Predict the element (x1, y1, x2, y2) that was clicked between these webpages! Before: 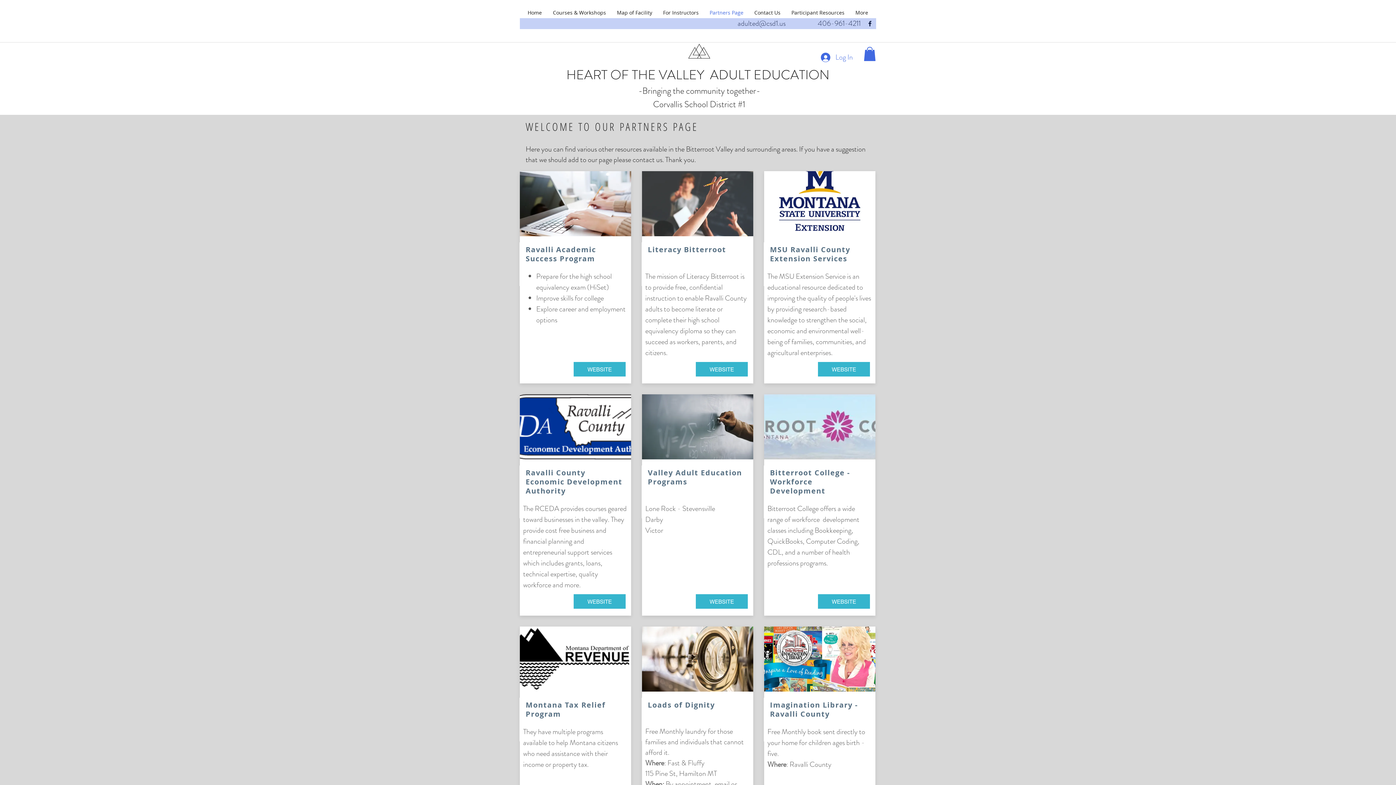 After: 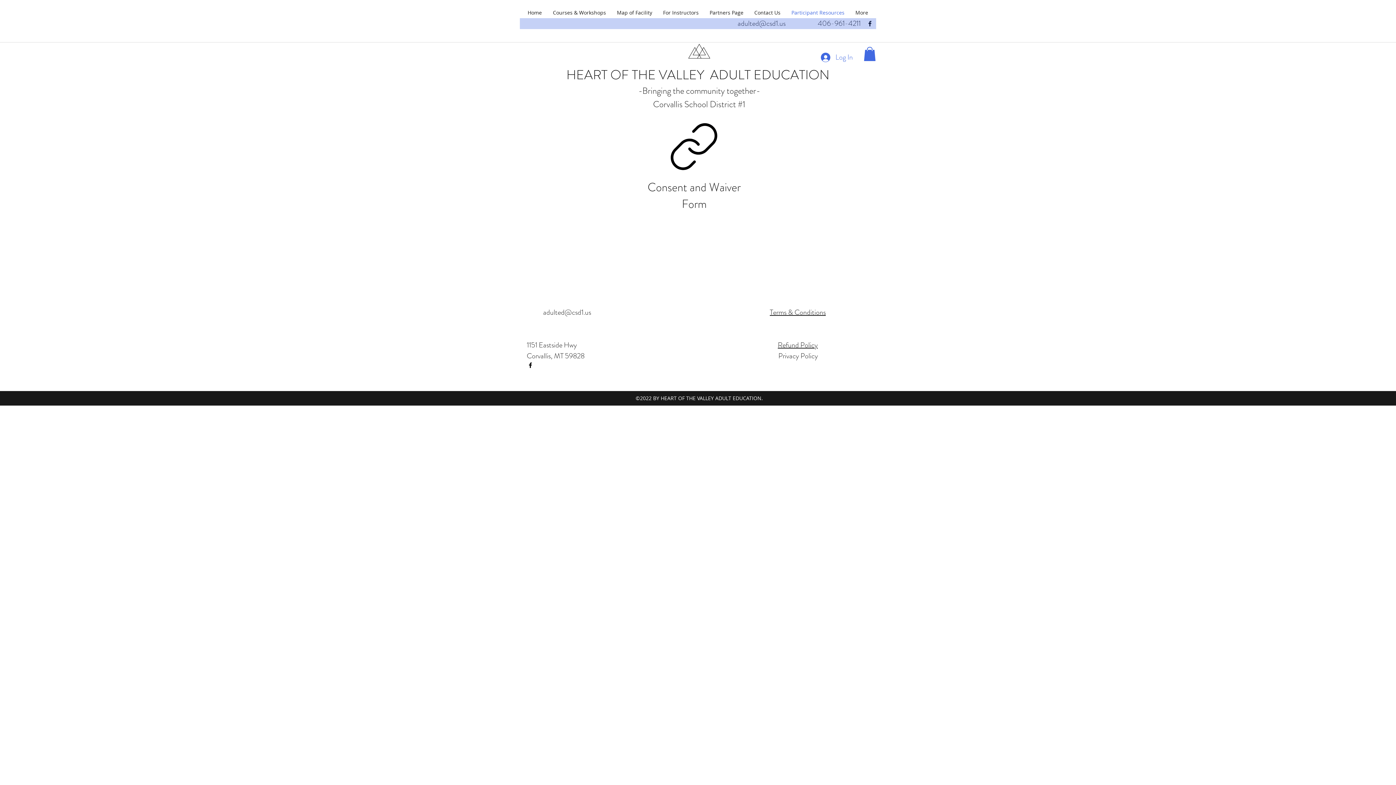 Action: bbox: (786, 7, 850, 18) label: Participant Resources